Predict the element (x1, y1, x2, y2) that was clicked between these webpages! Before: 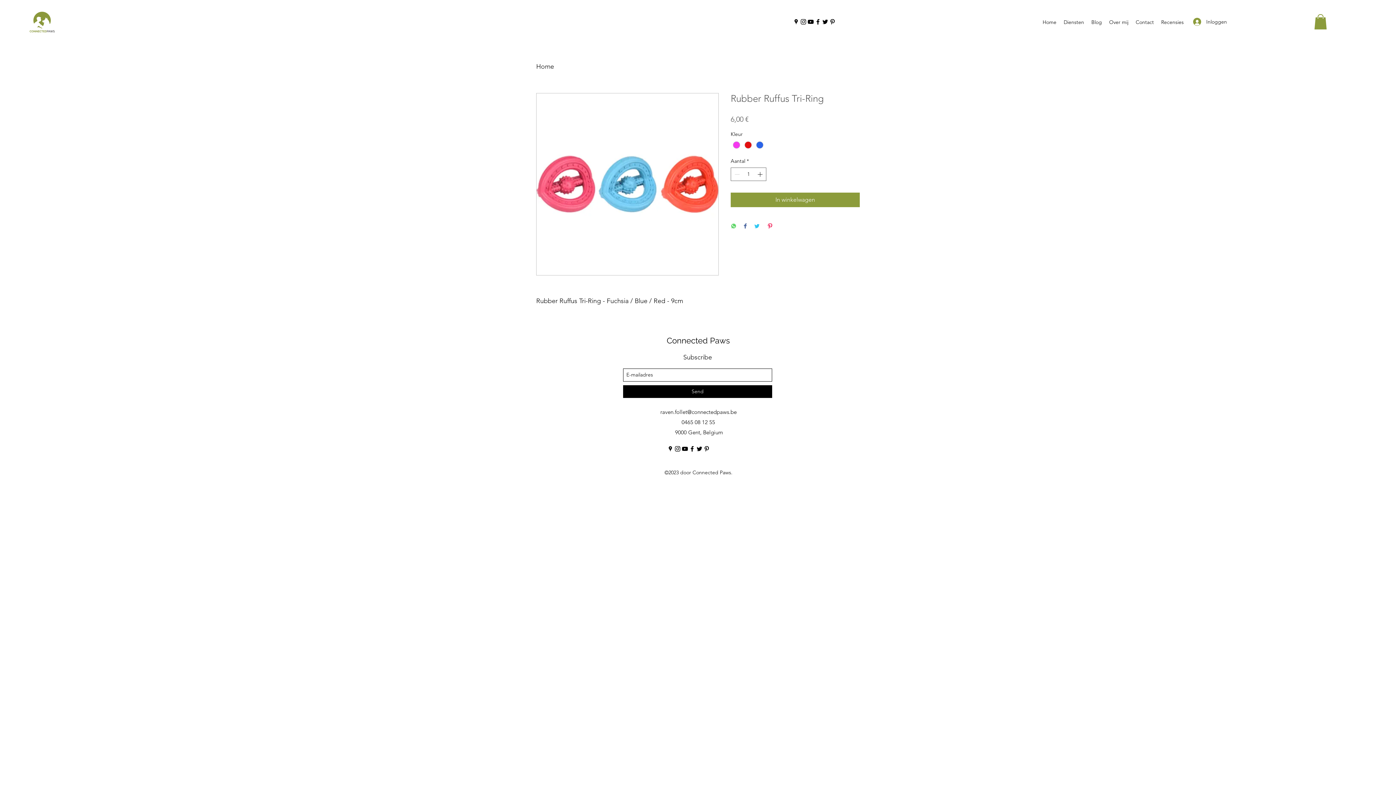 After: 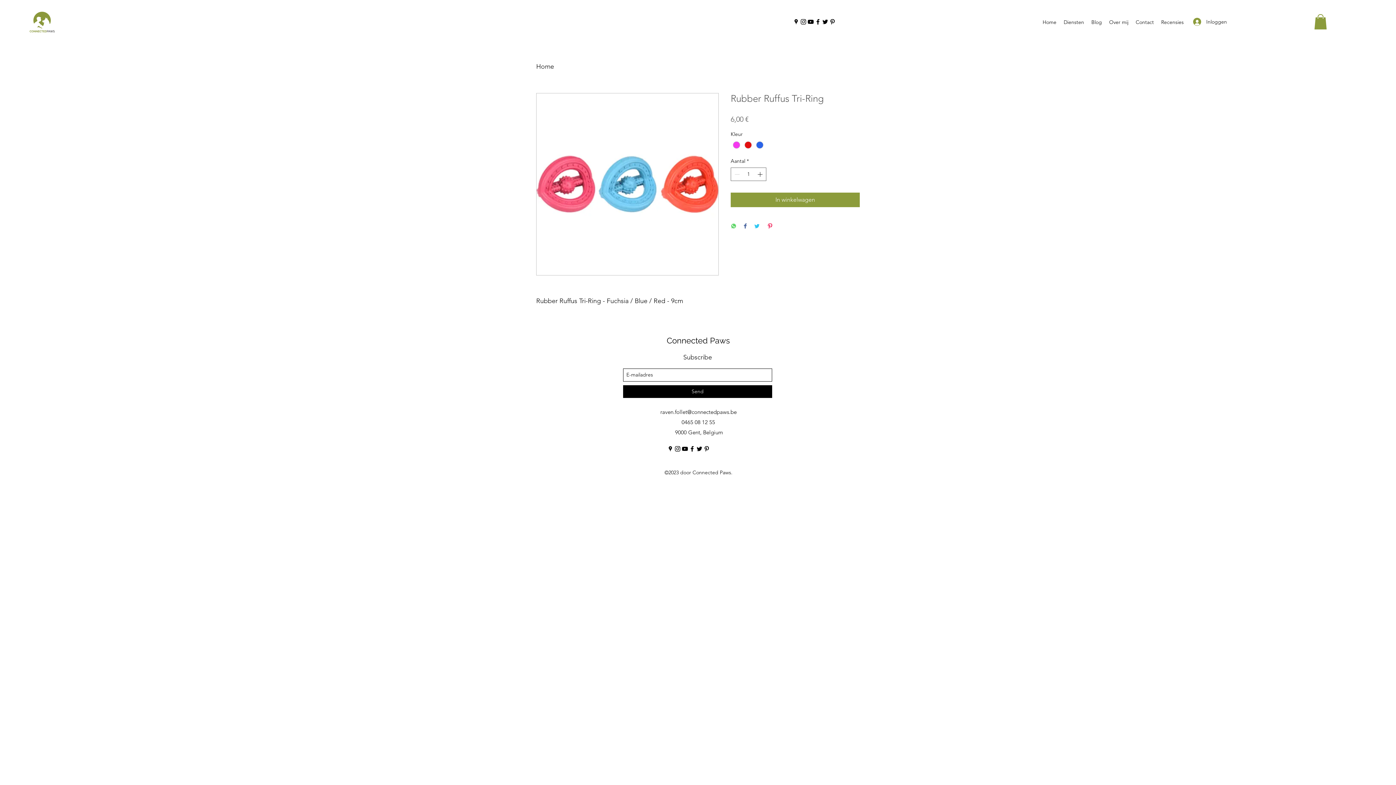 Action: label: googlePlaces bbox: (666, 445, 674, 452)